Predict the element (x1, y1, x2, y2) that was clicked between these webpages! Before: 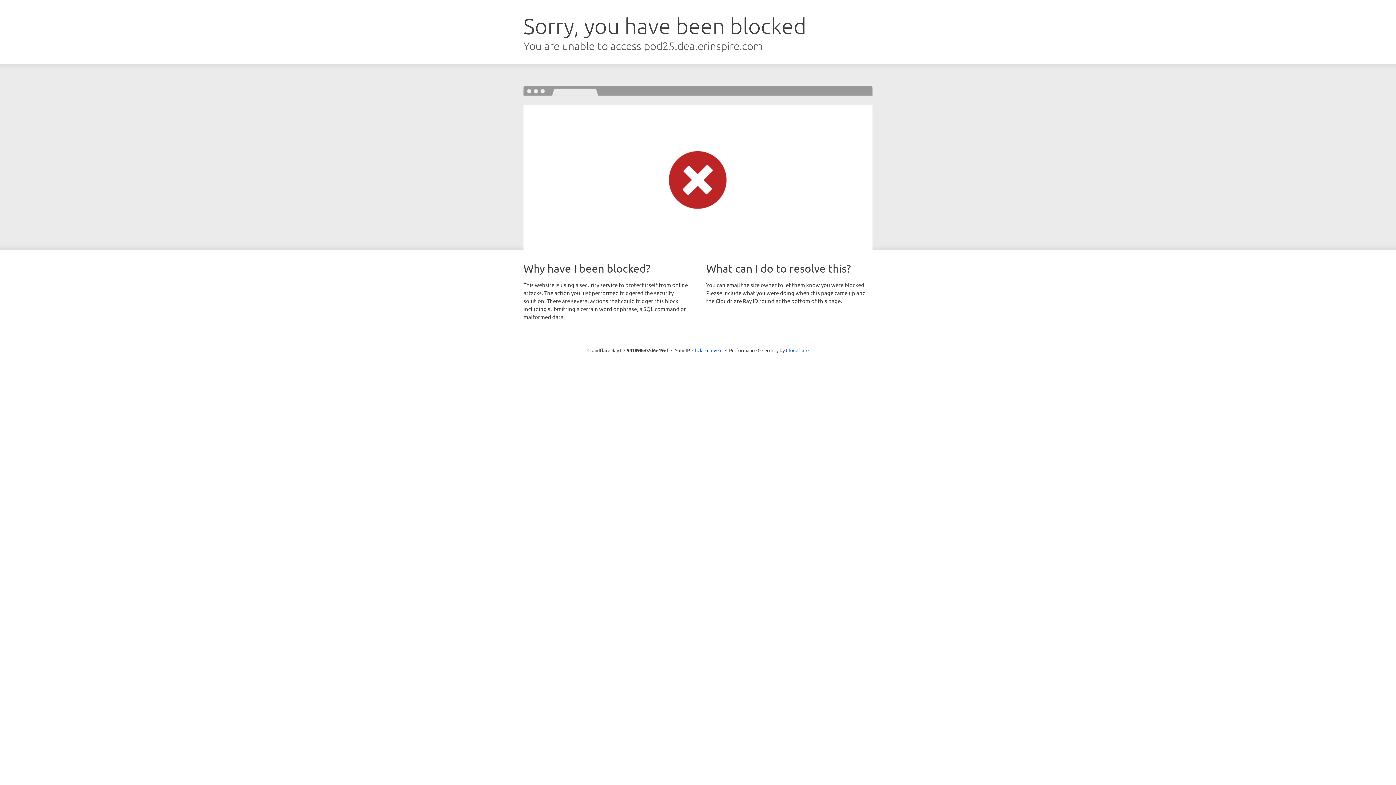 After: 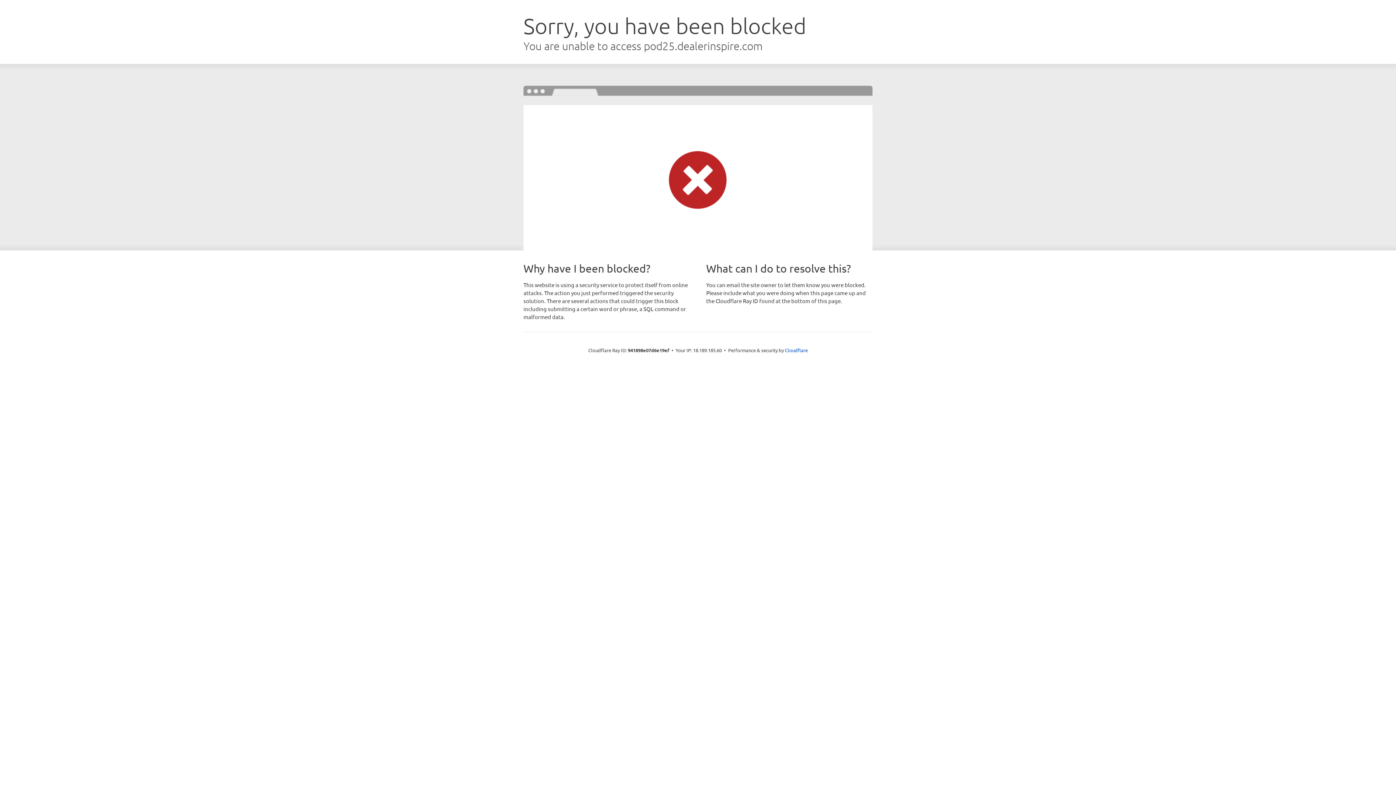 Action: bbox: (692, 346, 722, 353) label: Click to reveal